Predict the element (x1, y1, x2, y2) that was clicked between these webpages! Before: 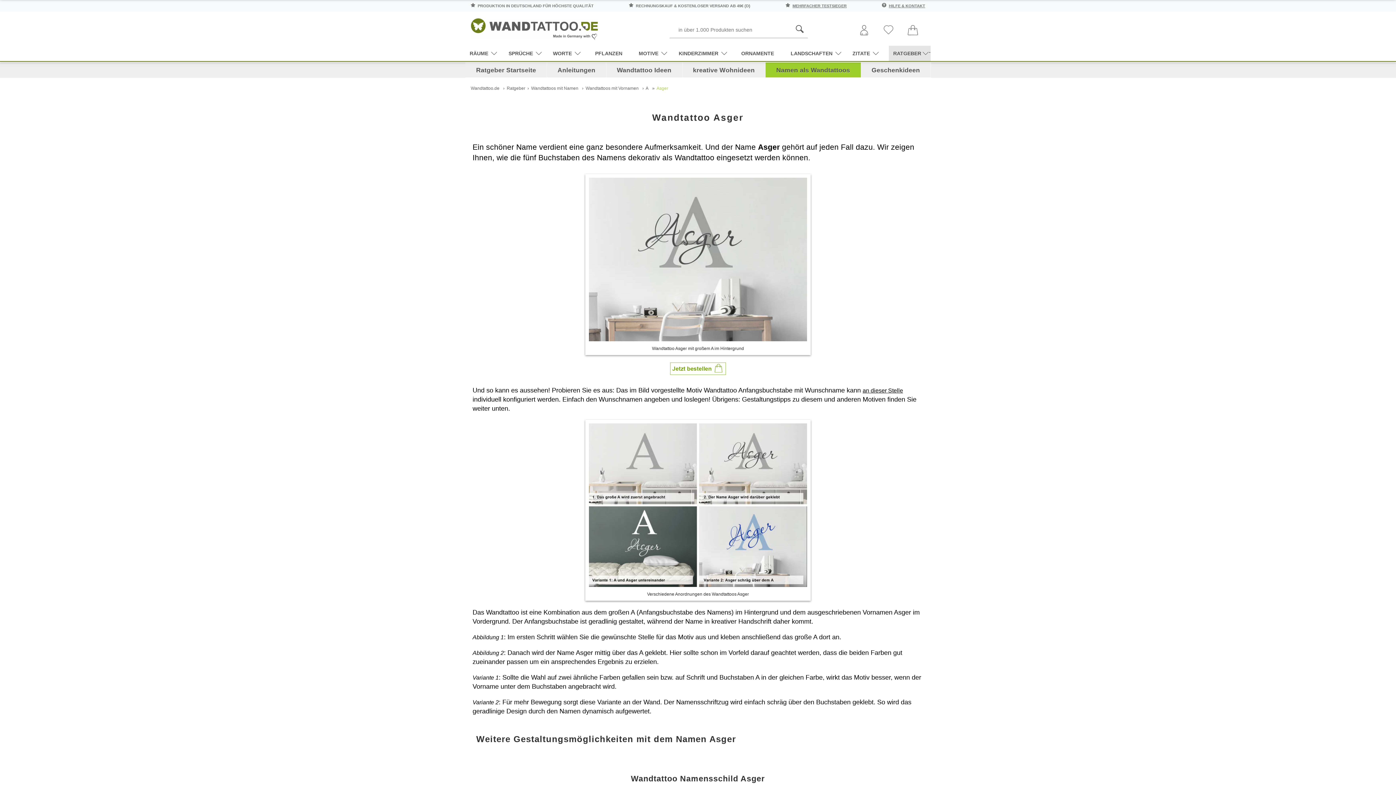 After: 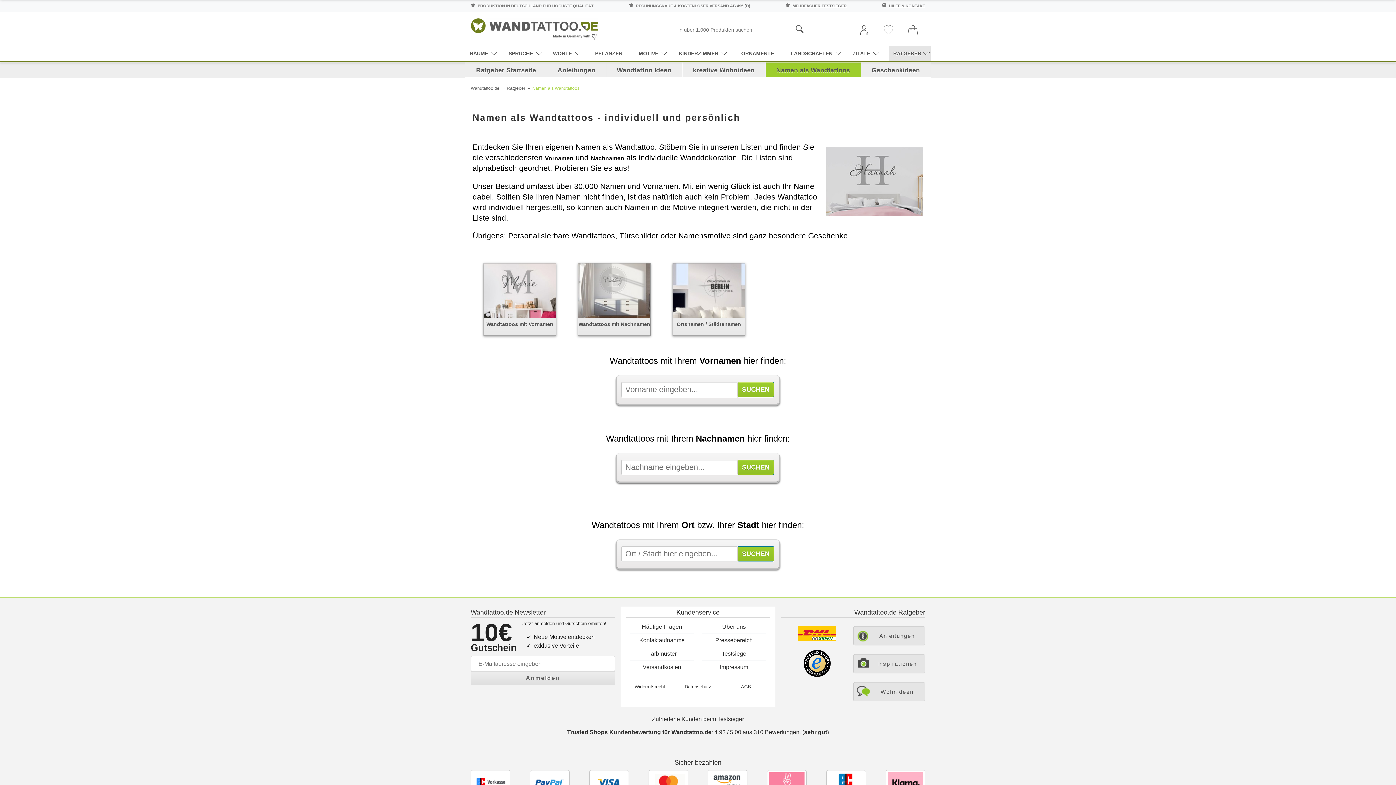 Action: bbox: (525, 85, 578, 90) label: Wandtattoos mit Namen